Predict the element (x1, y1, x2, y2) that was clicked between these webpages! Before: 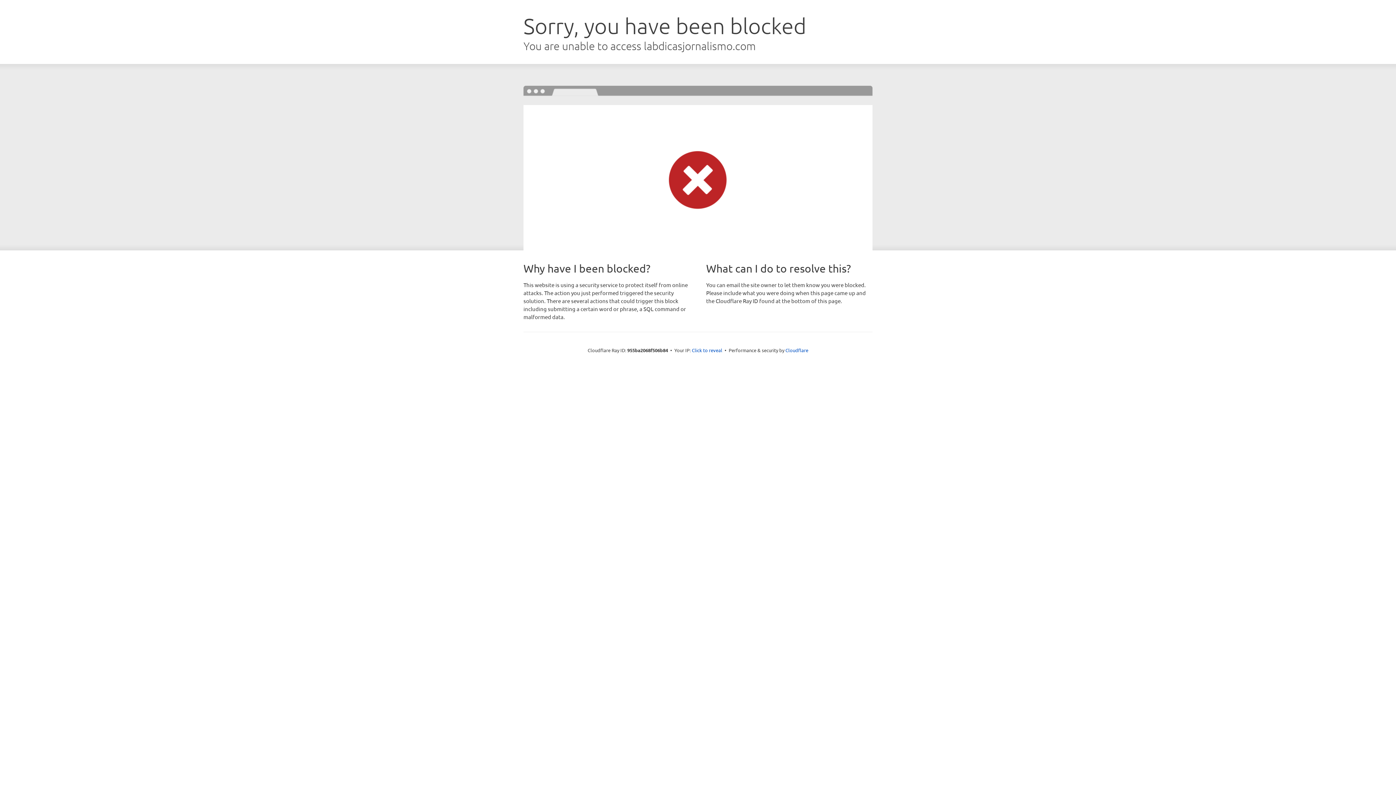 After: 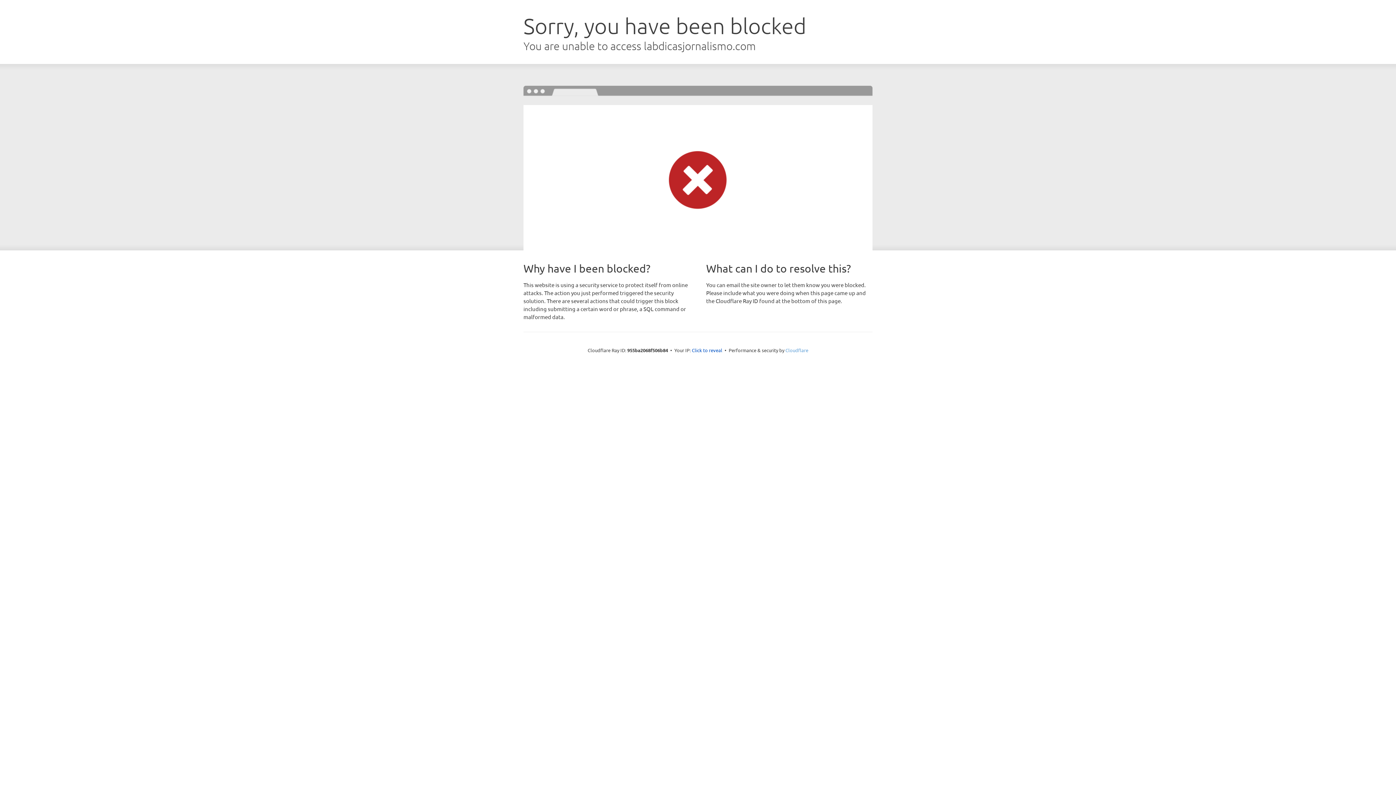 Action: bbox: (785, 347, 808, 353) label: Cloudflare